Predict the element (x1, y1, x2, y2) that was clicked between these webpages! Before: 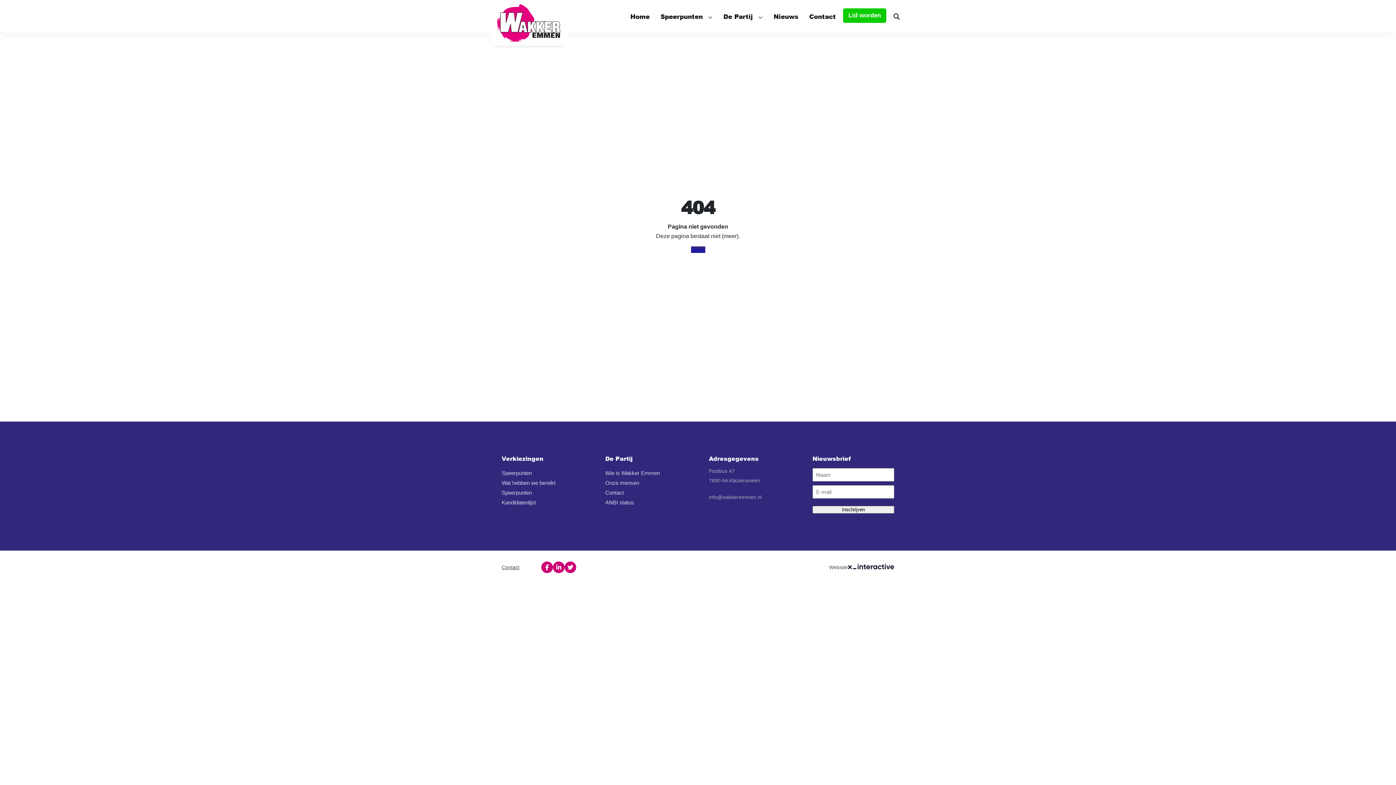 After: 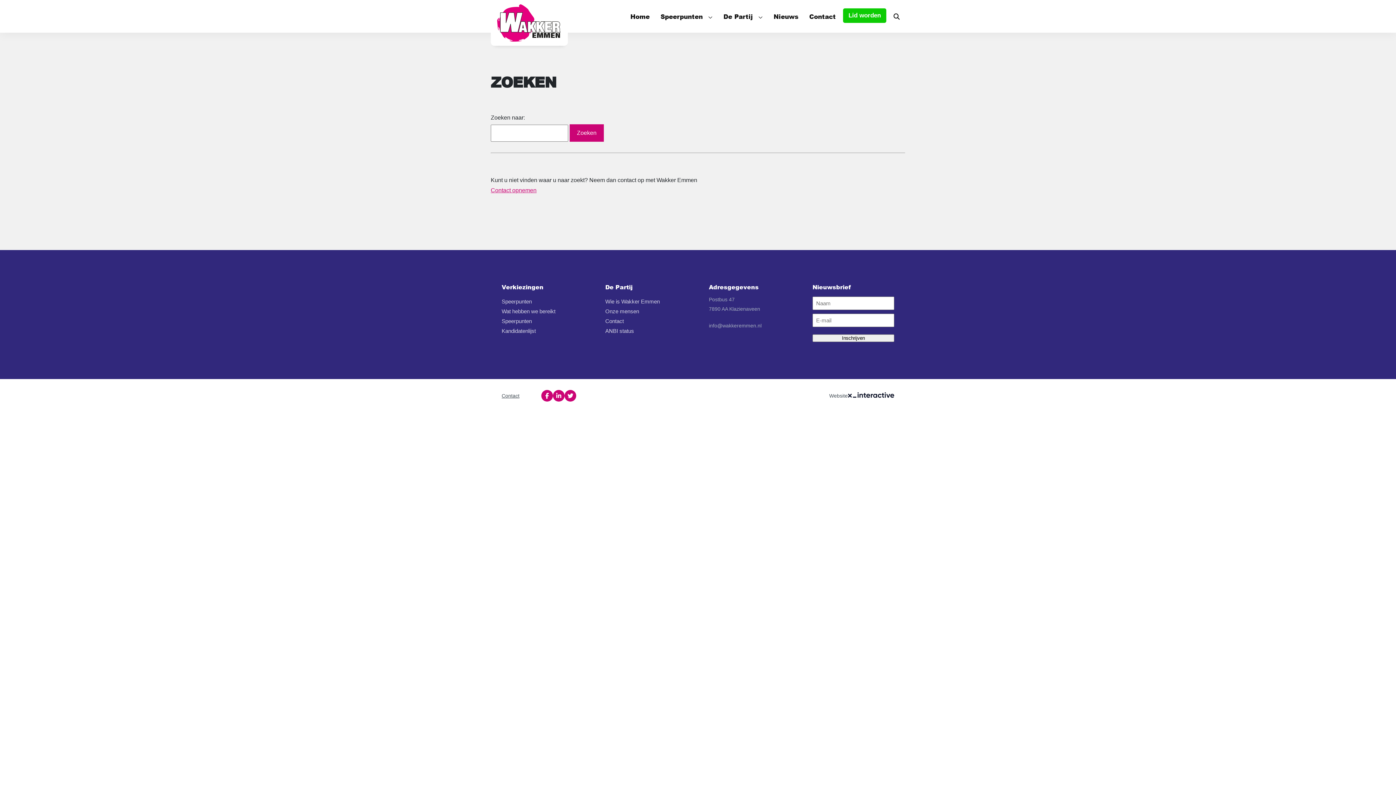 Action: bbox: (888, 6, 905, 26)